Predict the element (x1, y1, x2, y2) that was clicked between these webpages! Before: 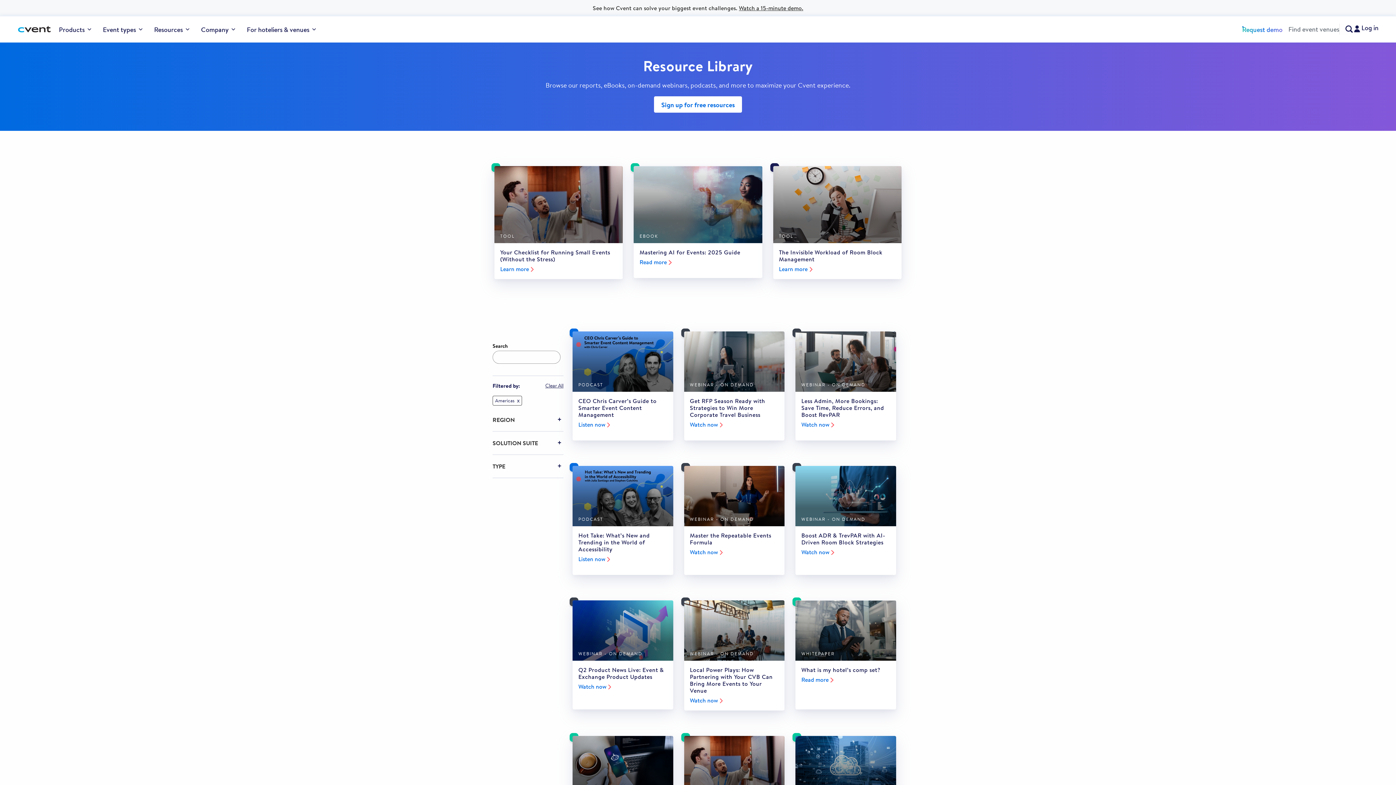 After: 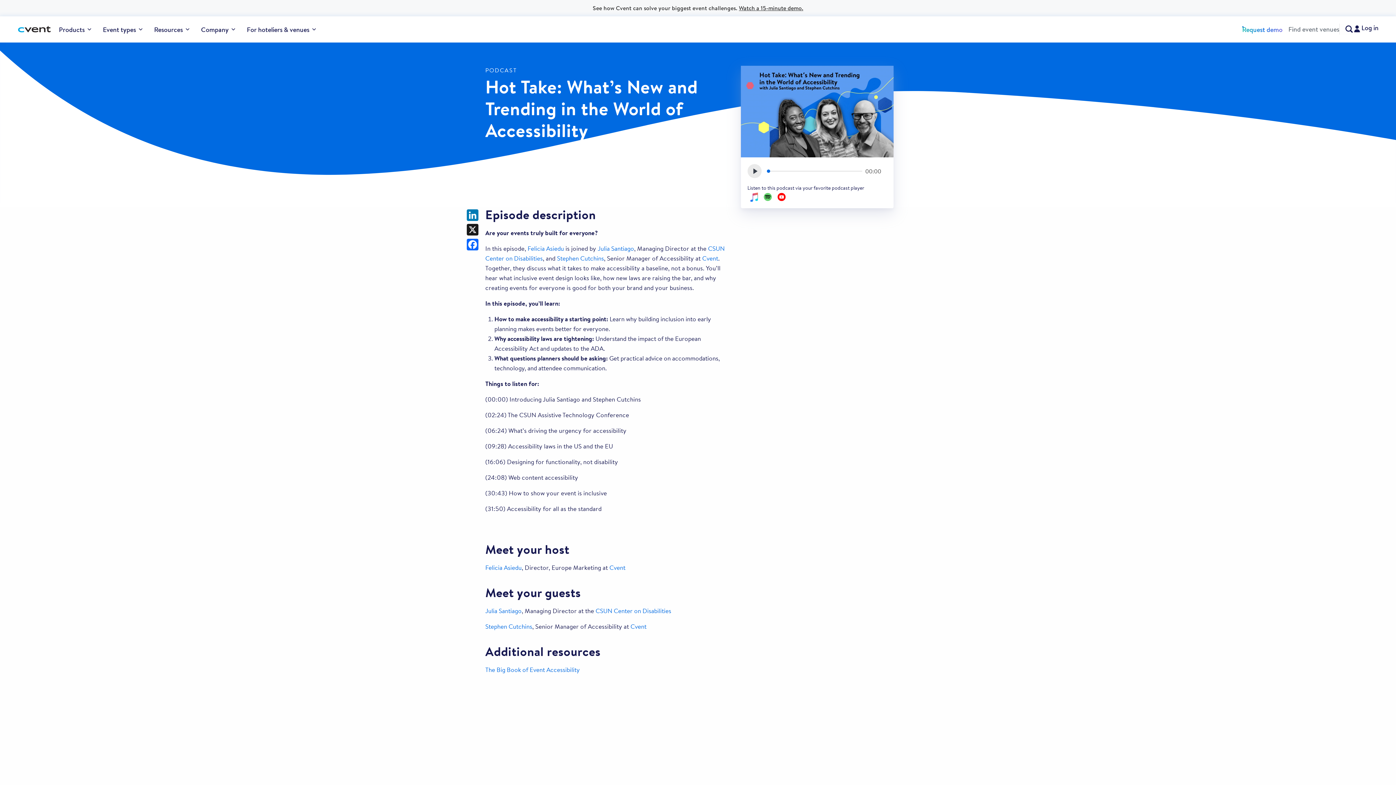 Action: bbox: (572, 466, 673, 575) label: PODCAST
Hot Take: What’s New and Trending in the World of Accessibility
Listen now